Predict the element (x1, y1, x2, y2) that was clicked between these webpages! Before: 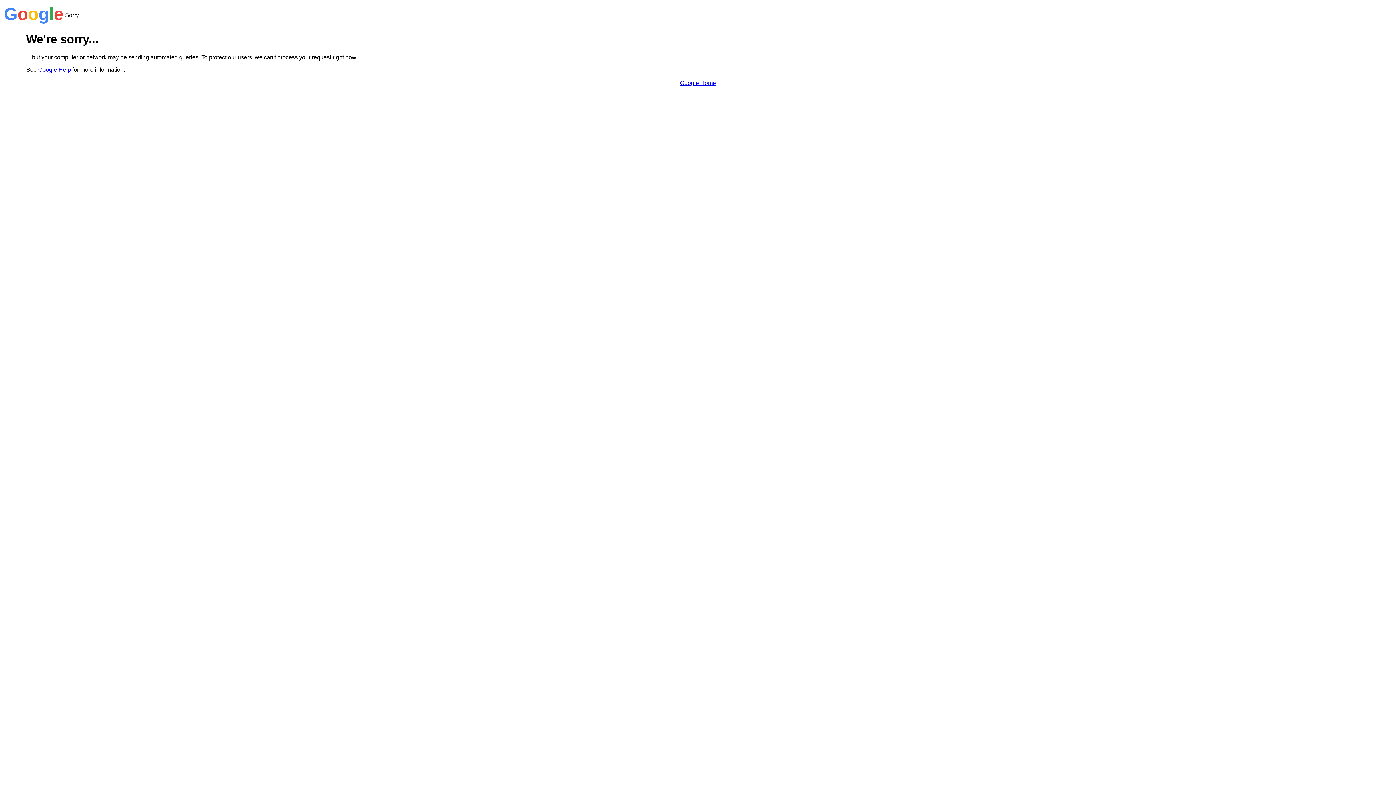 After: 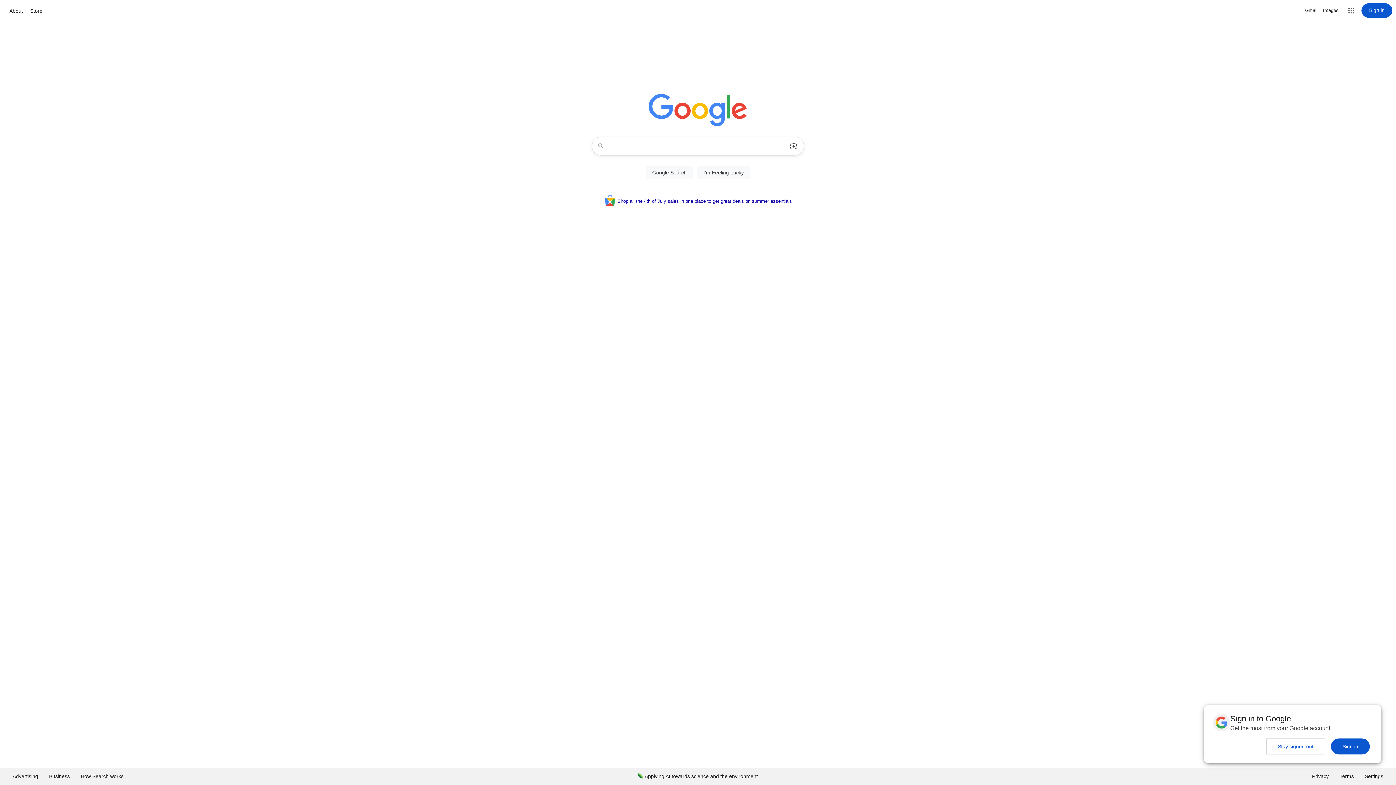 Action: label: Google Home bbox: (680, 79, 716, 86)